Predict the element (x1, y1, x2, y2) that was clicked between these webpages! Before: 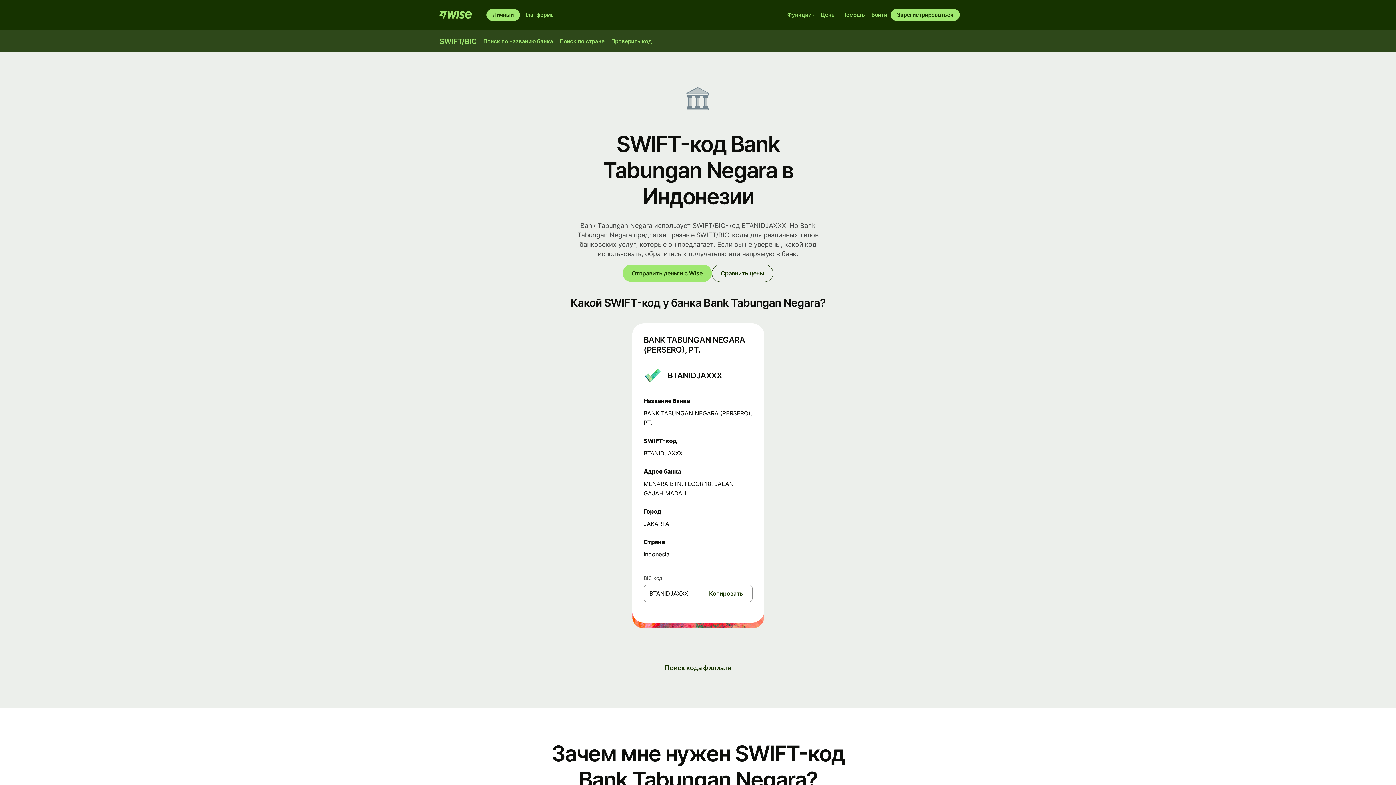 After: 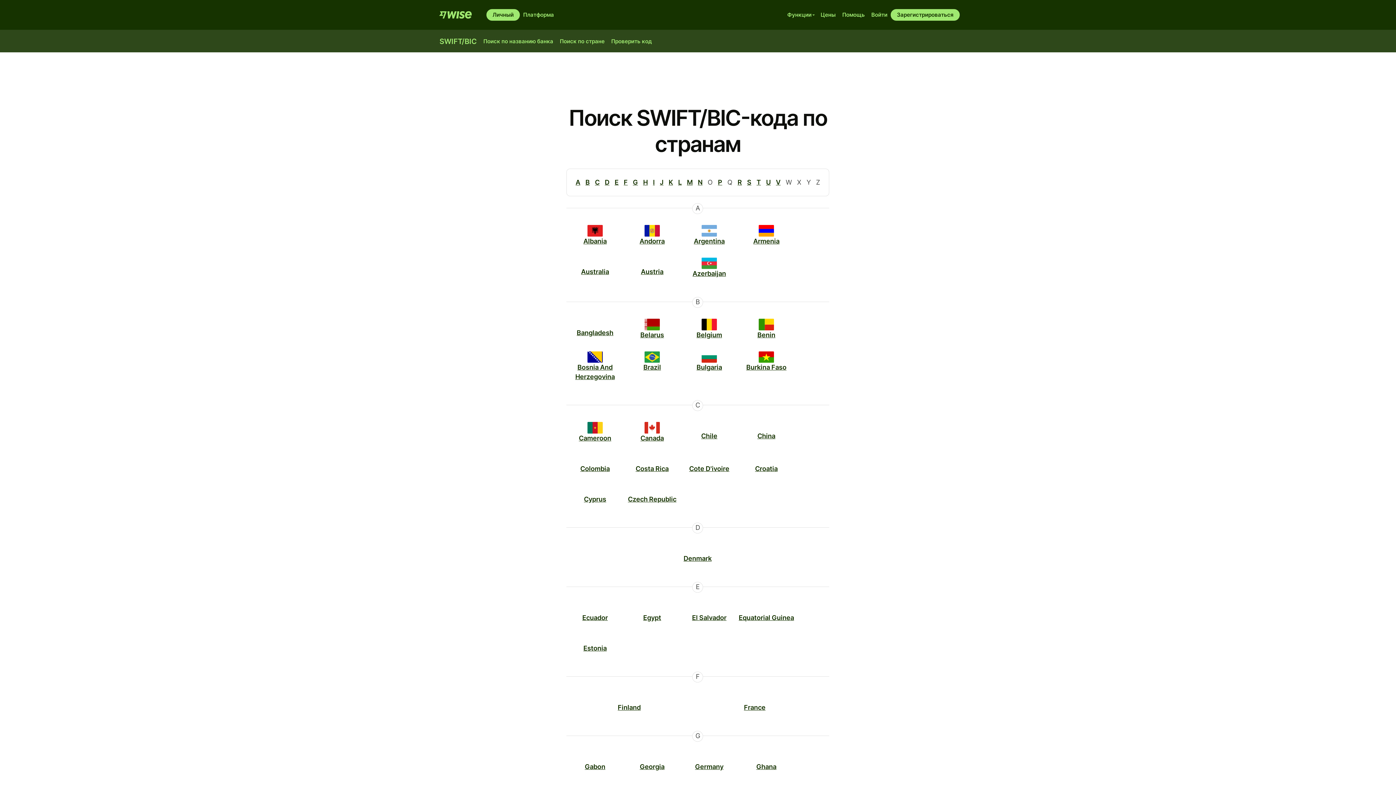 Action: label: Поиск по стране bbox: (556, 35, 608, 47)